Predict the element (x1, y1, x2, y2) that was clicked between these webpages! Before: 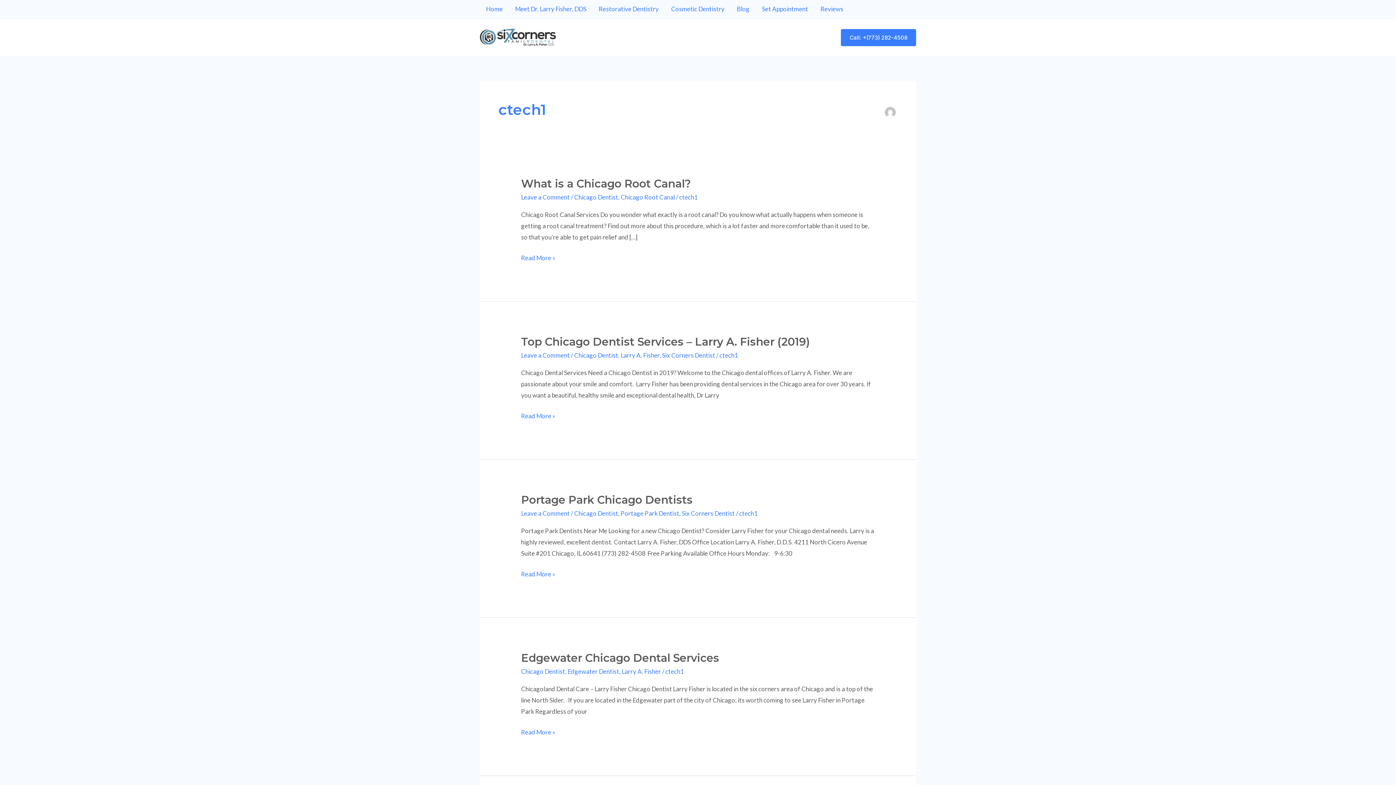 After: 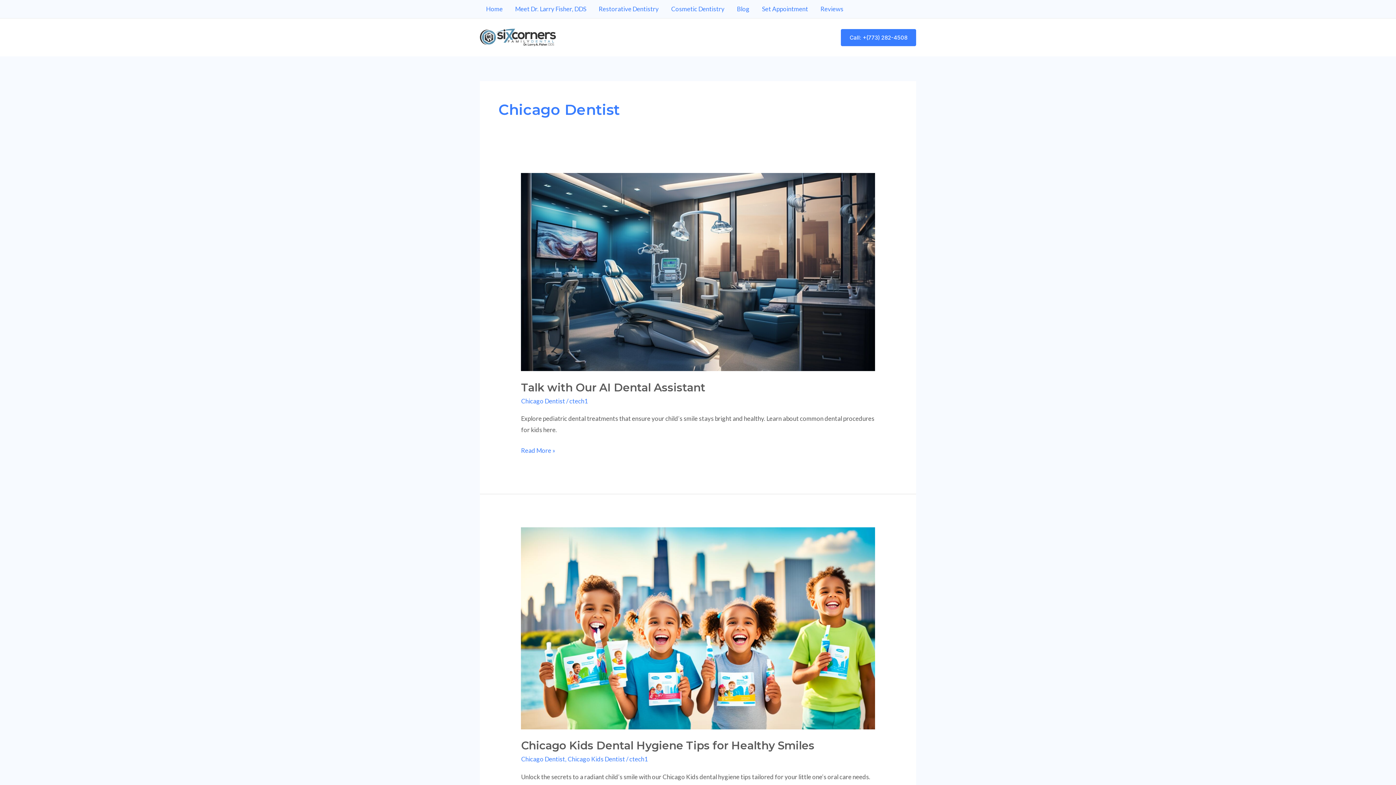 Action: label: Chicago Dentist bbox: (574, 193, 618, 201)